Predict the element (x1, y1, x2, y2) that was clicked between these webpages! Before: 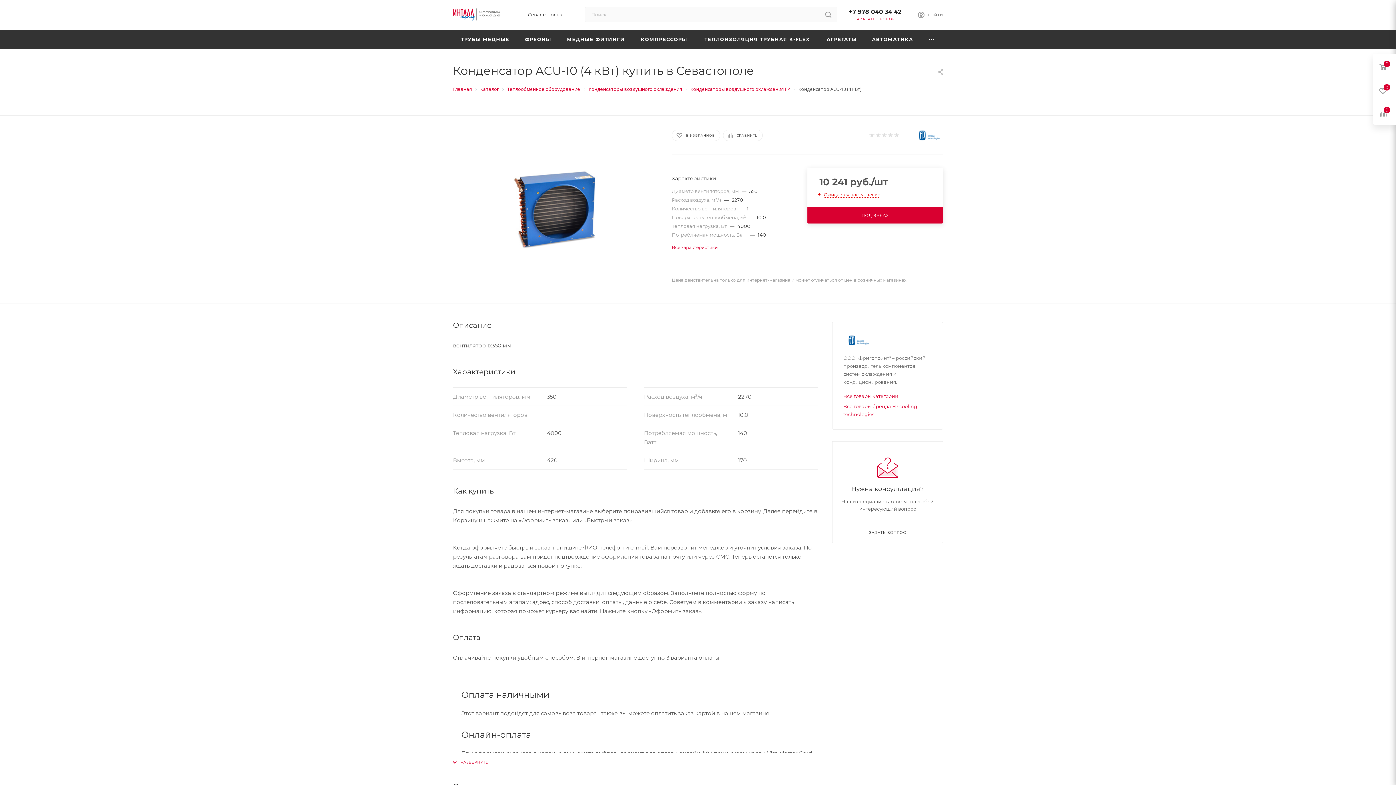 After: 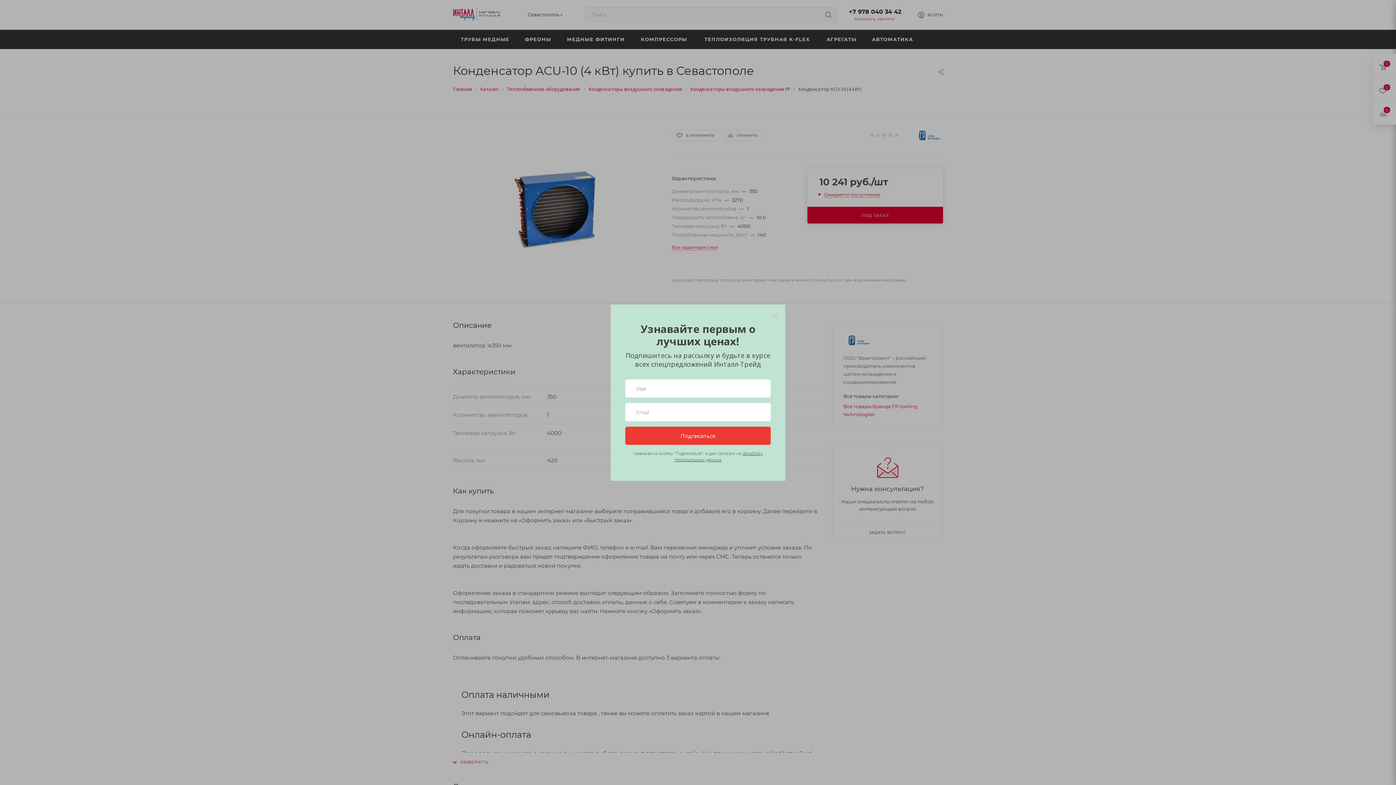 Action: label: Все товары категории bbox: (843, 393, 898, 399)